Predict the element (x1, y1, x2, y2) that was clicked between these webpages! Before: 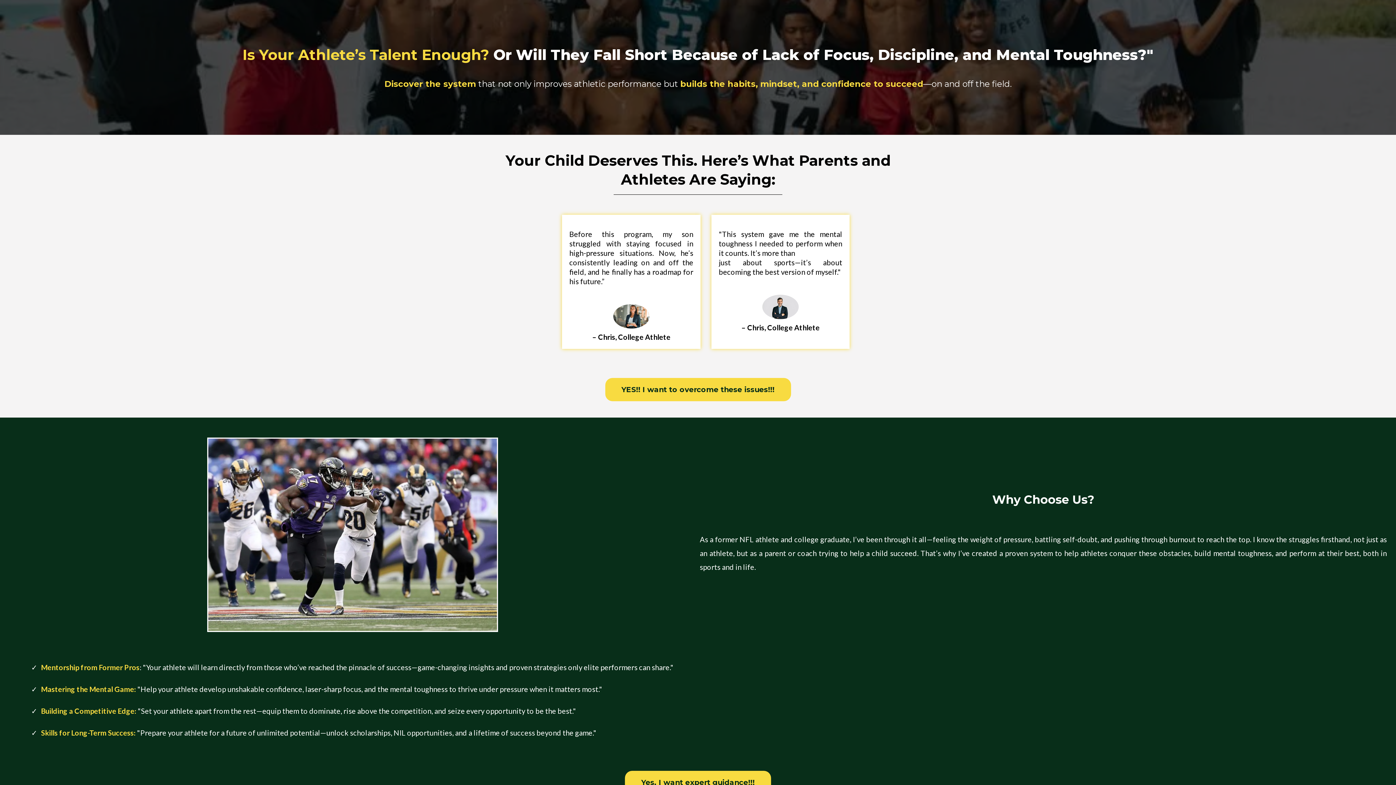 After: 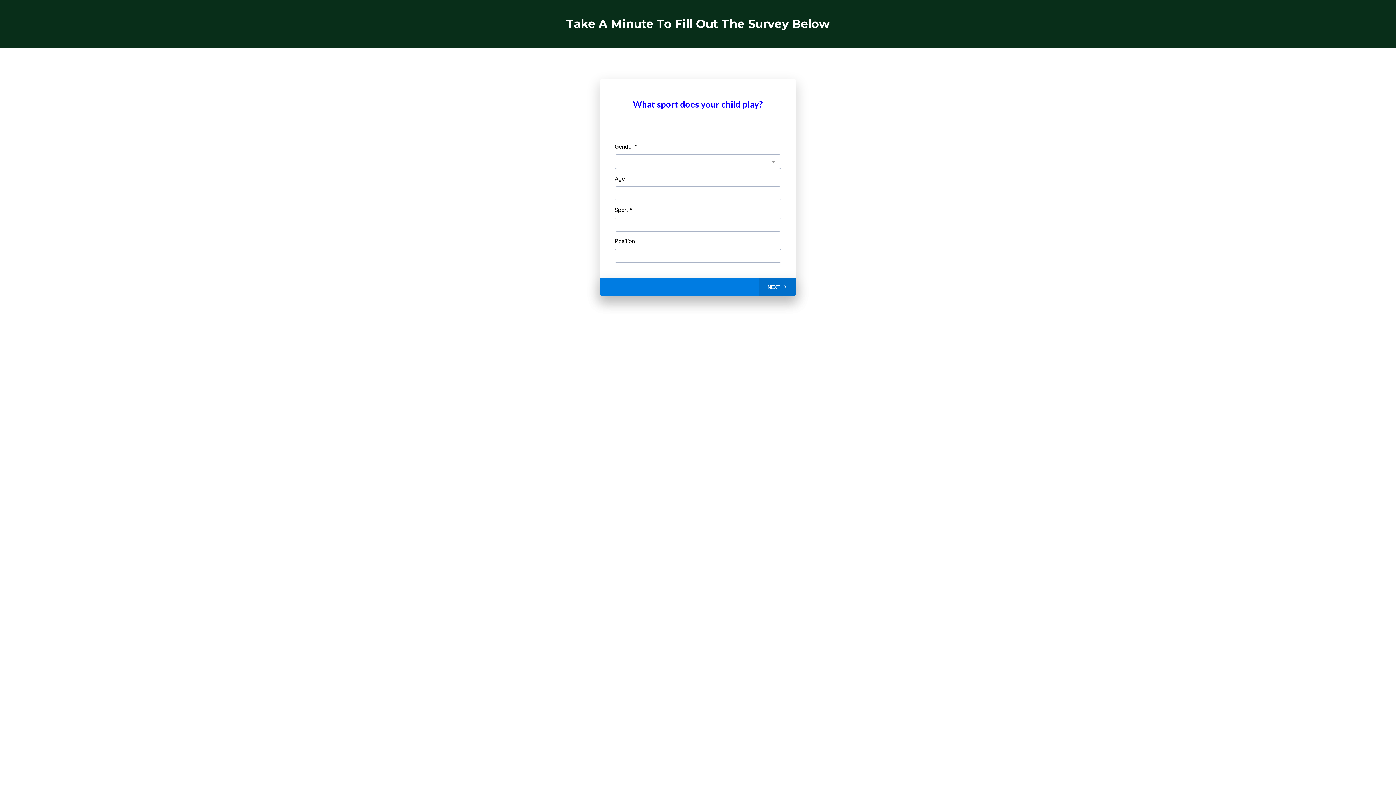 Action: bbox: (605, 378, 791, 401) label: YES!! I want to overcome these issues!!! 